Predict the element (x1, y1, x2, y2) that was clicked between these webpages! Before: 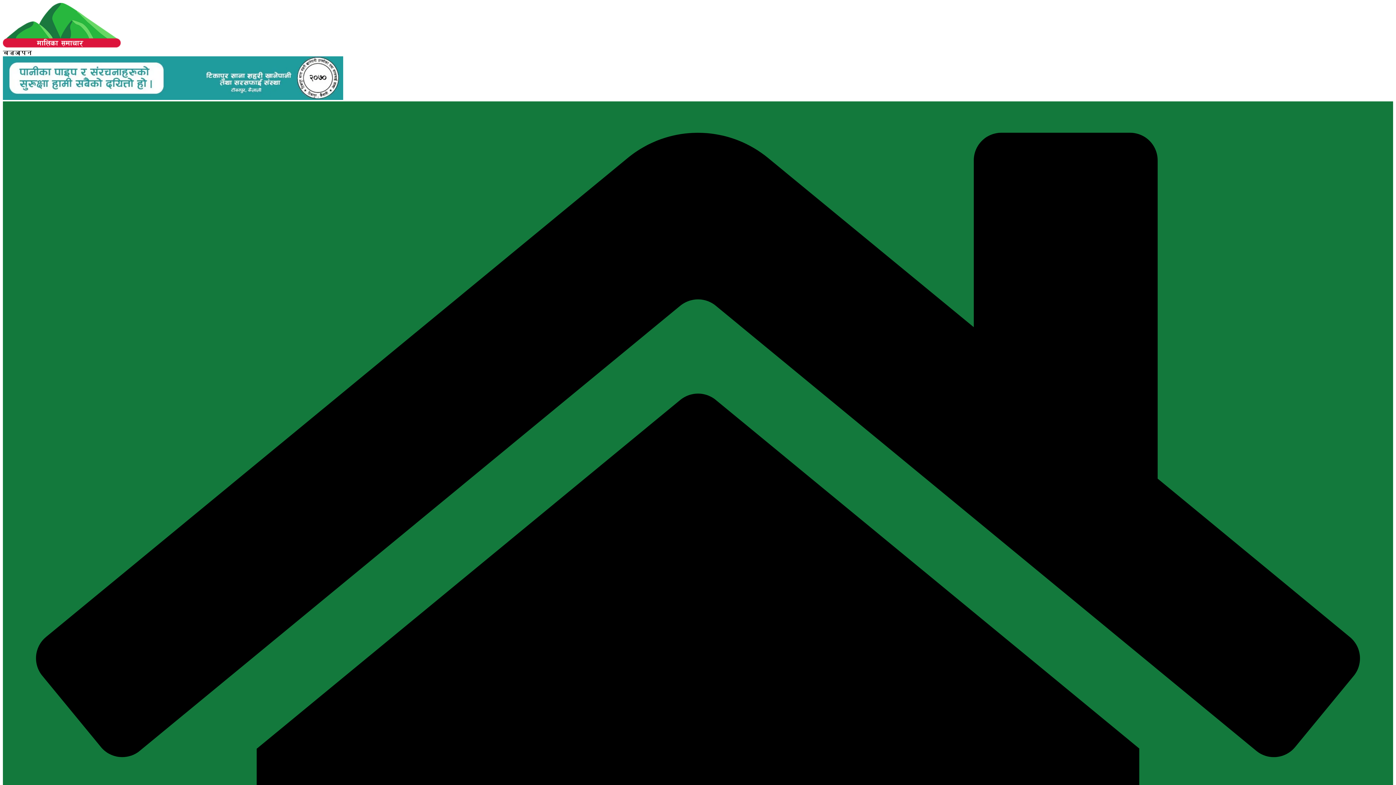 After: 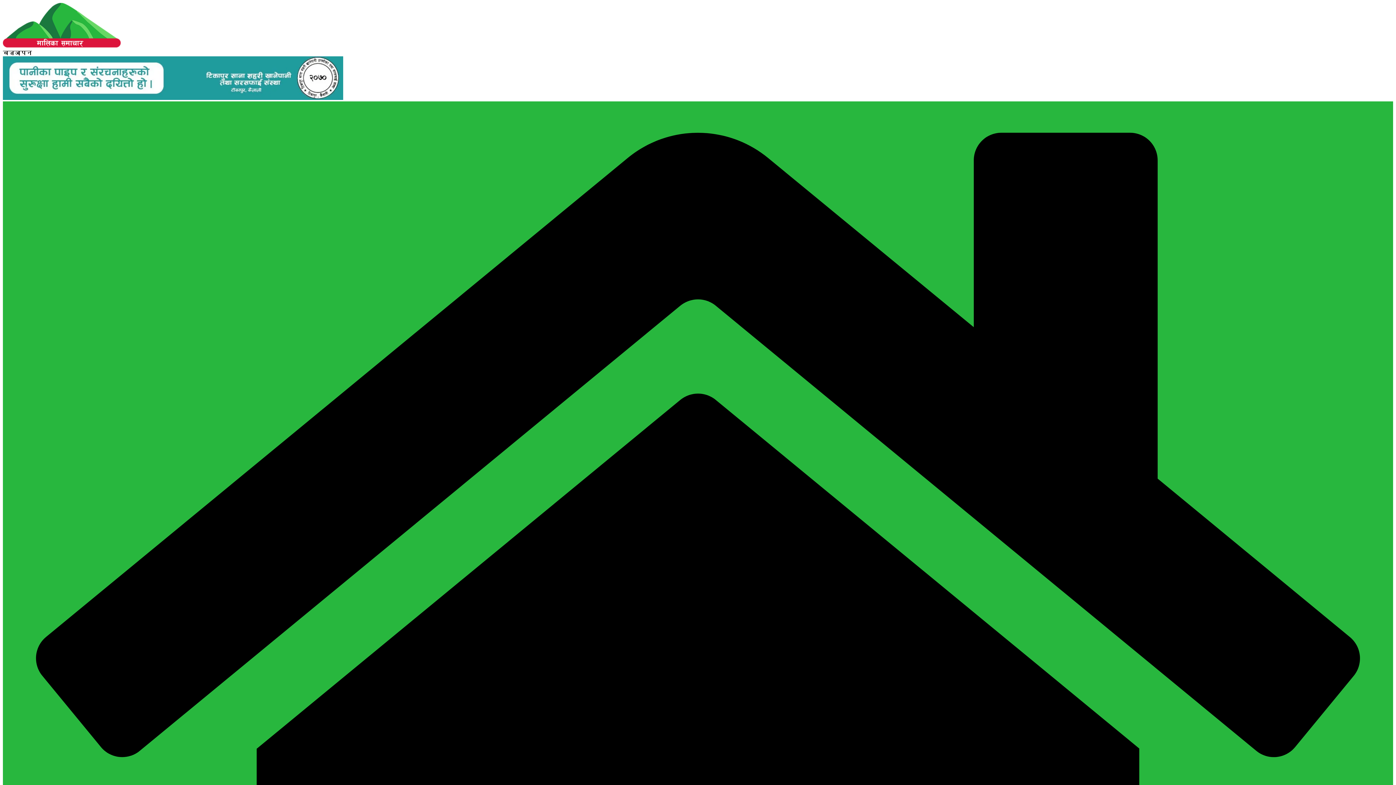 Action: bbox: (2, 2, 121, 48)